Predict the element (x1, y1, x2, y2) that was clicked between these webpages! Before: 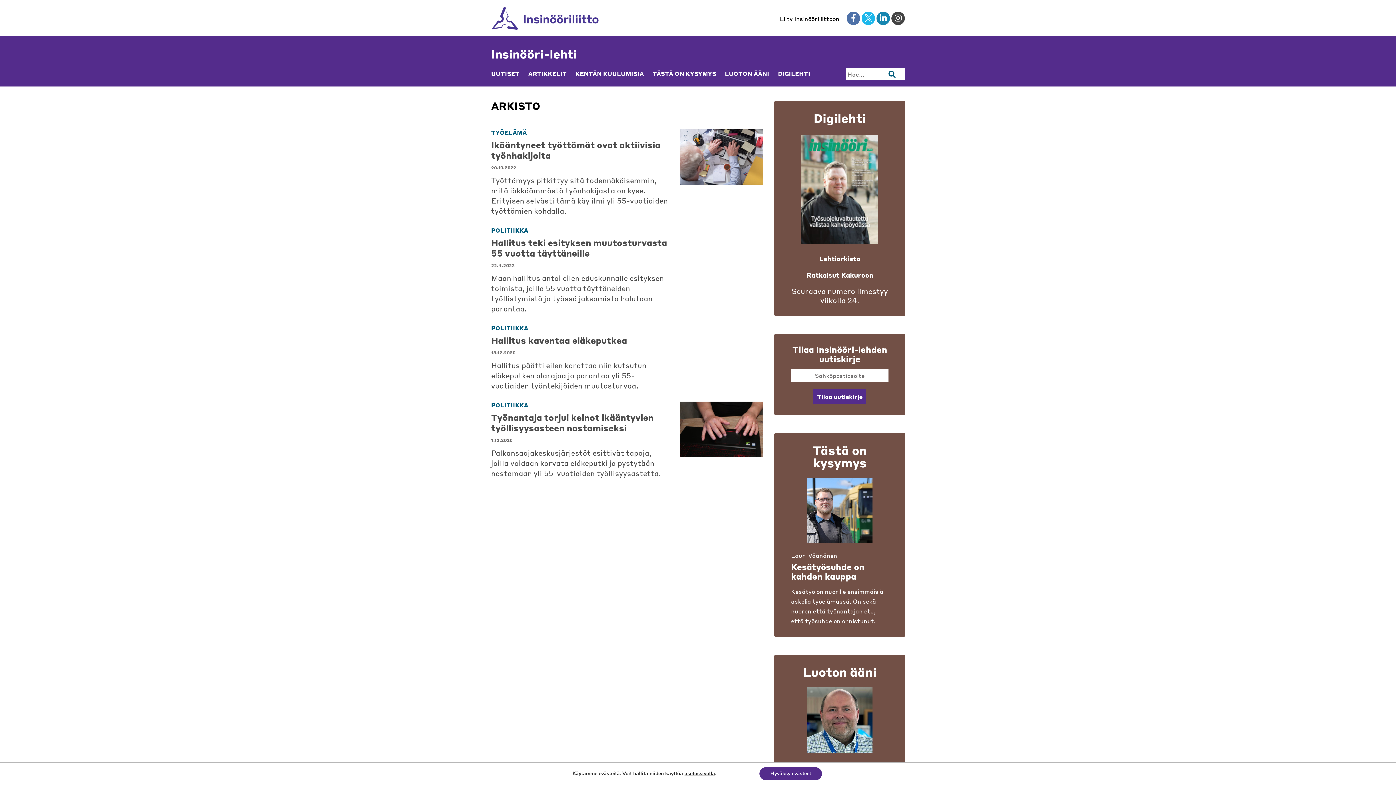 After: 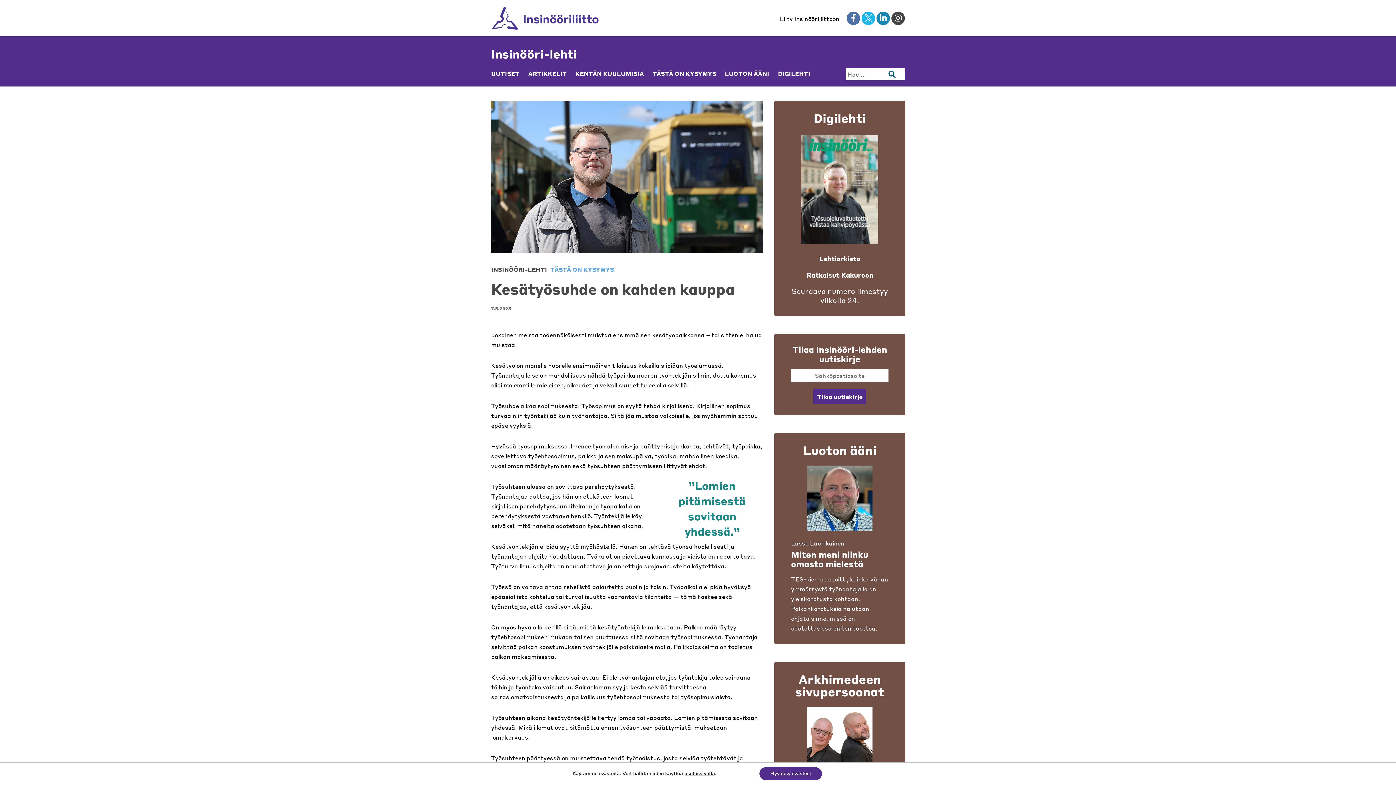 Action: label: Tästä on kysymys -artikkeli bbox: (807, 478, 872, 543)